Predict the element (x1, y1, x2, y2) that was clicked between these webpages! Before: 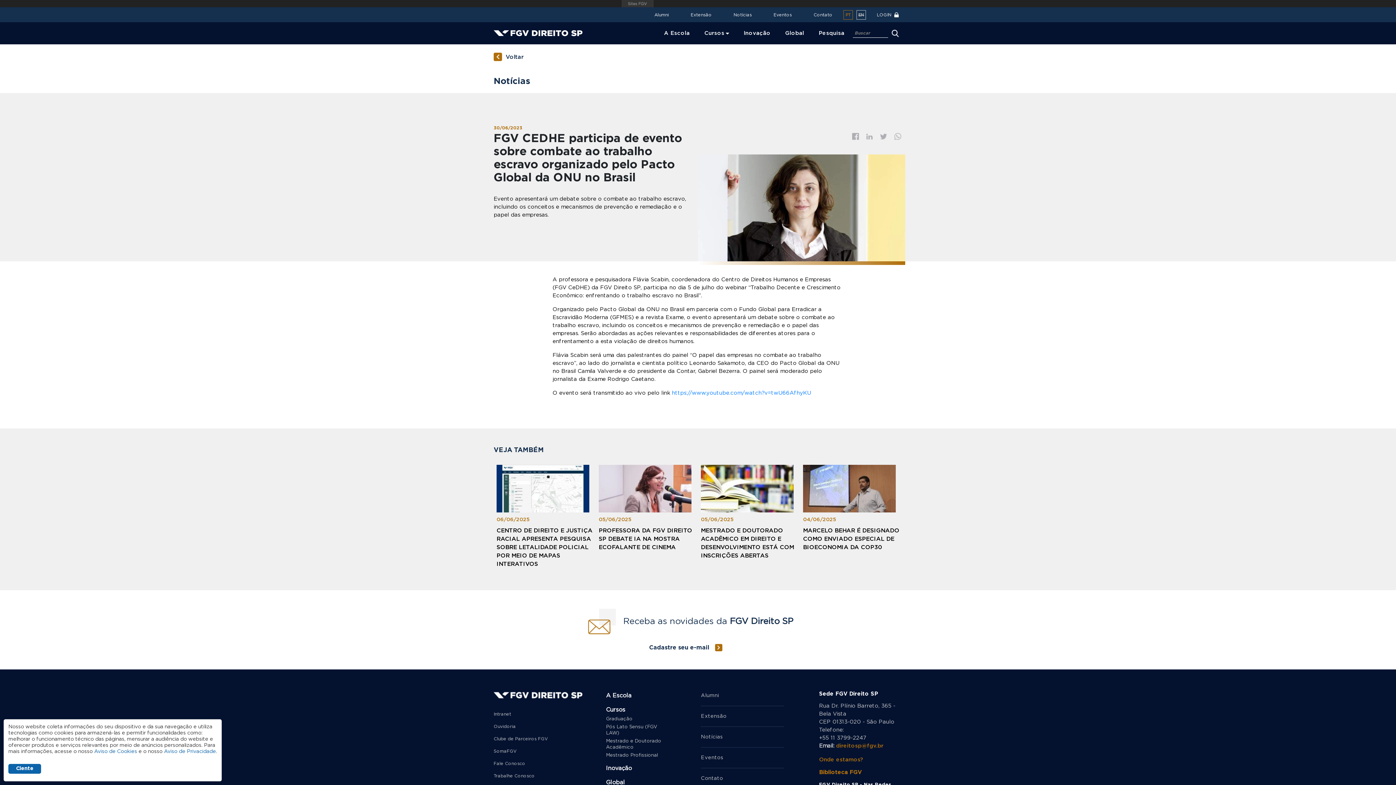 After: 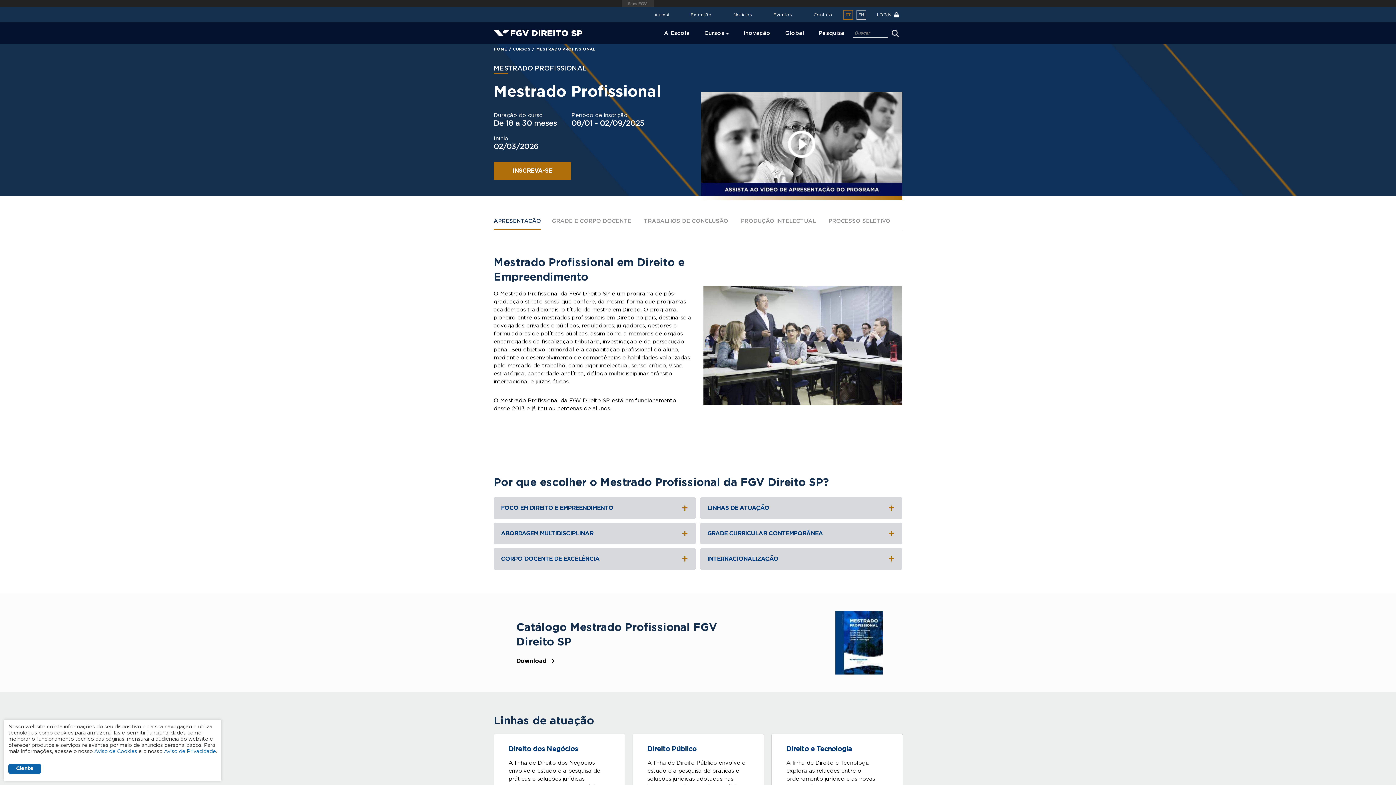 Action: bbox: (606, 750, 672, 758) label: Mestrado Profissional